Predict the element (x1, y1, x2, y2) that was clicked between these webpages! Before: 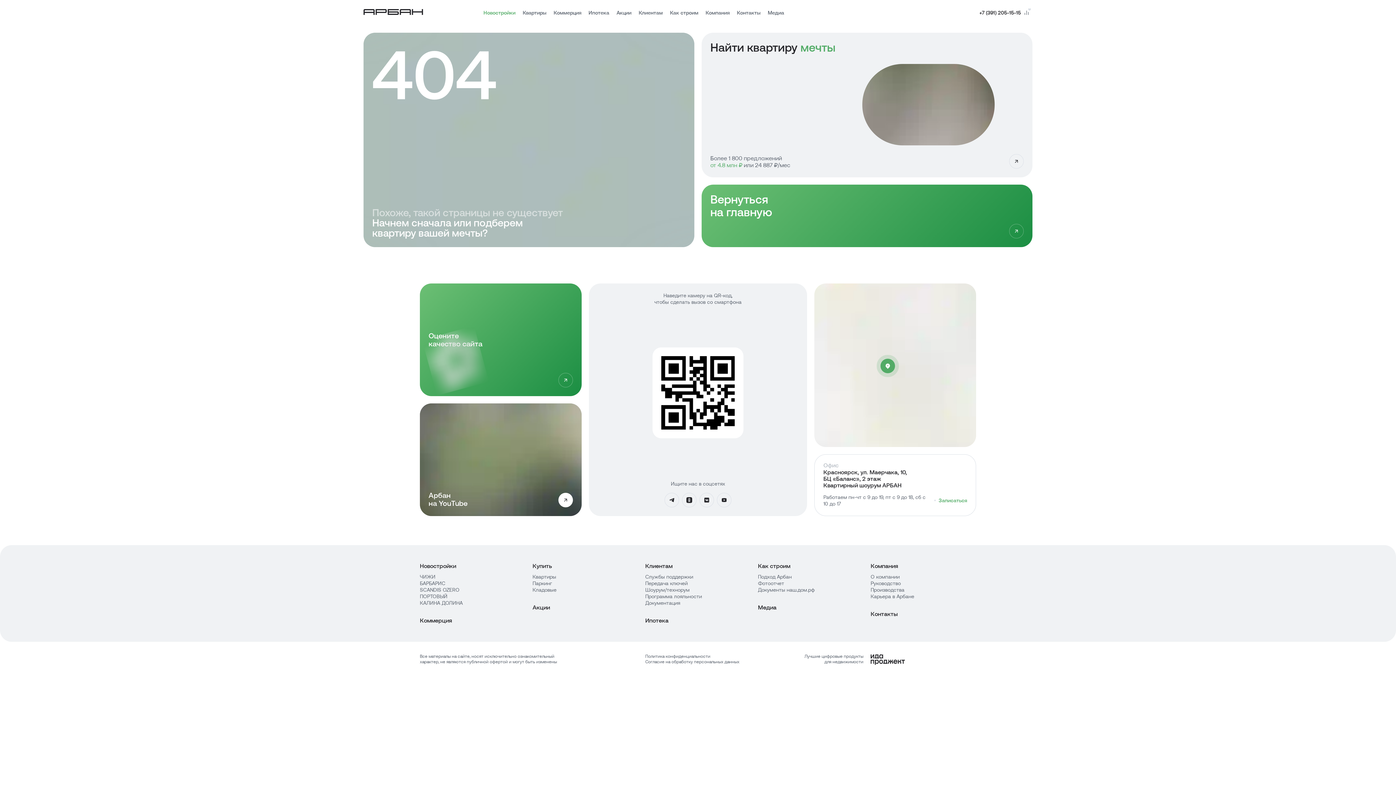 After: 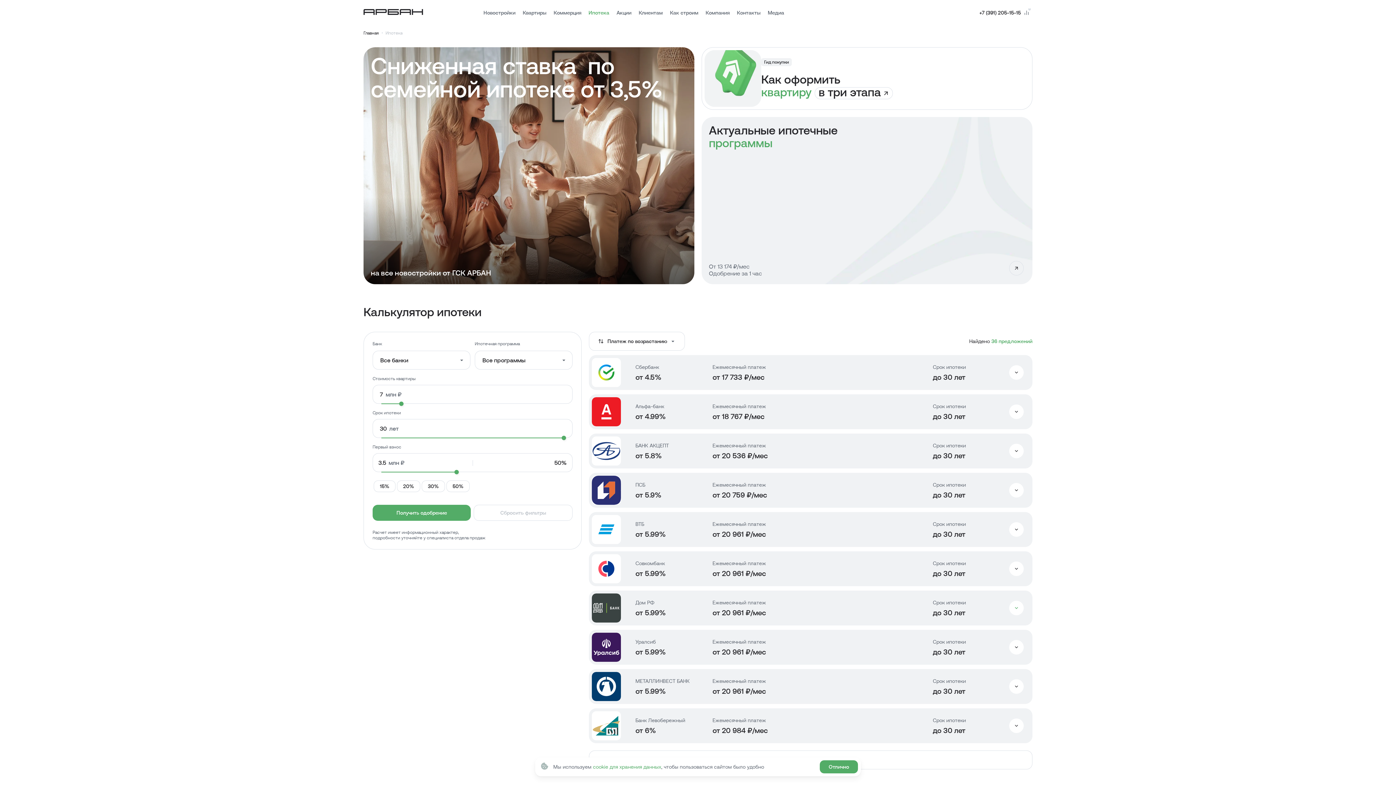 Action: bbox: (645, 617, 668, 624) label: Ипотека